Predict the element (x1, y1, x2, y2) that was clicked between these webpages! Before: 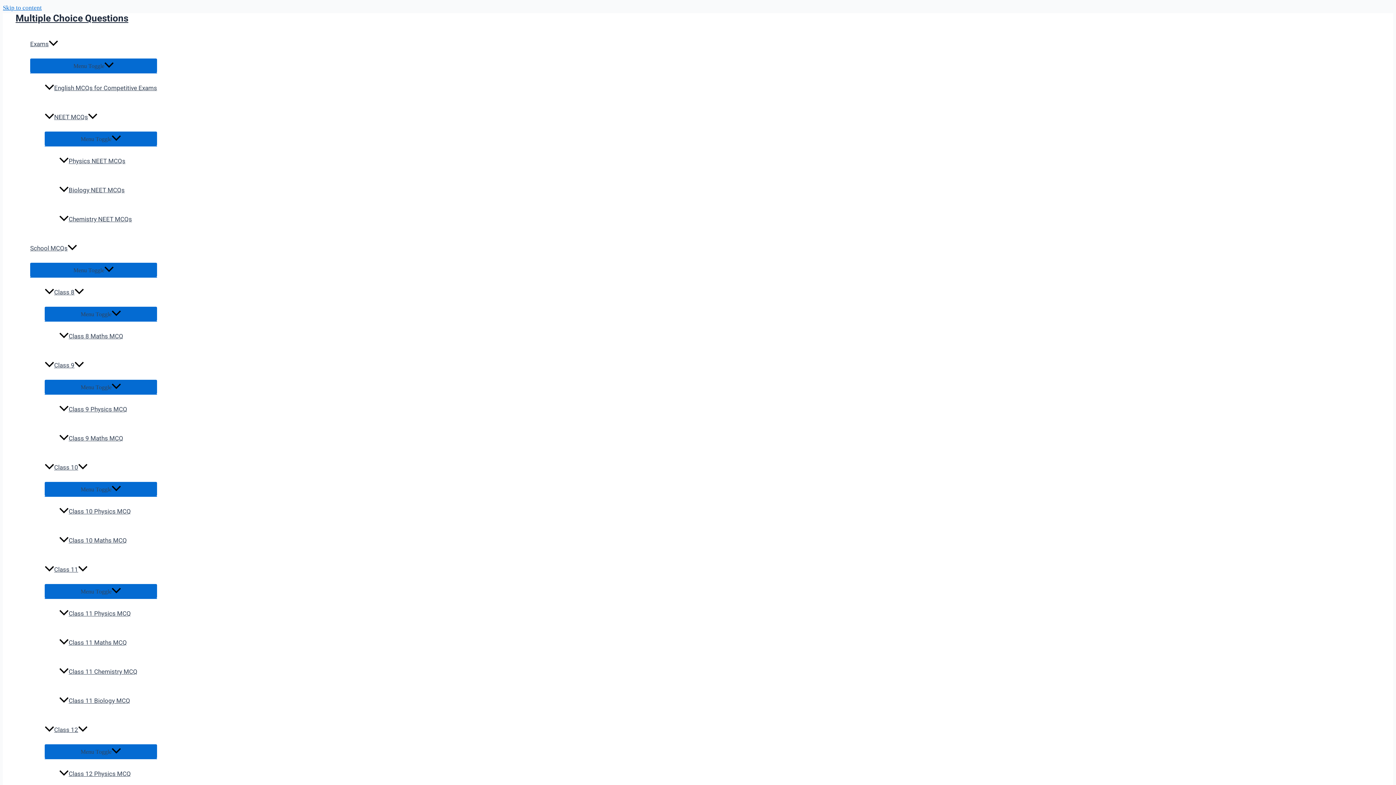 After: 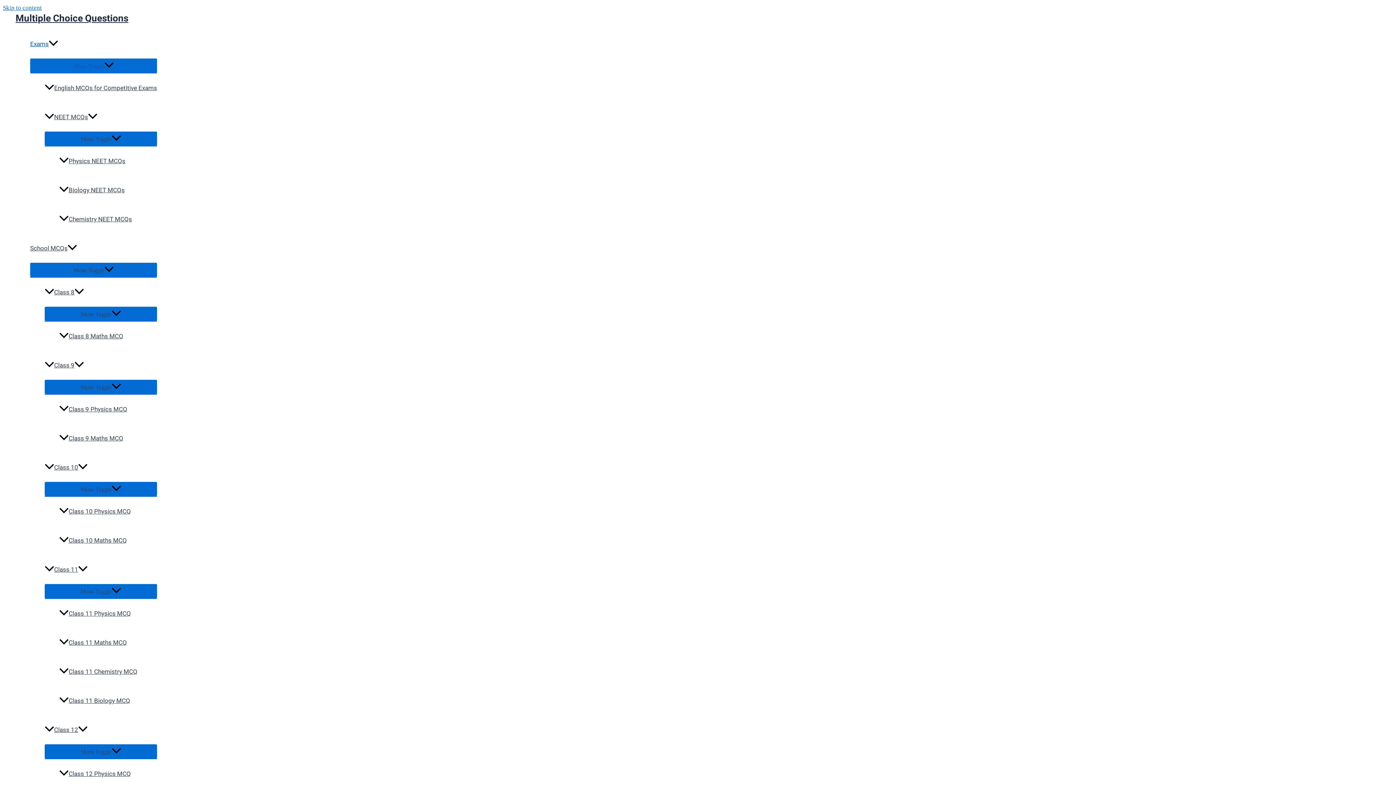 Action: label: Exams bbox: (30, 29, 157, 58)